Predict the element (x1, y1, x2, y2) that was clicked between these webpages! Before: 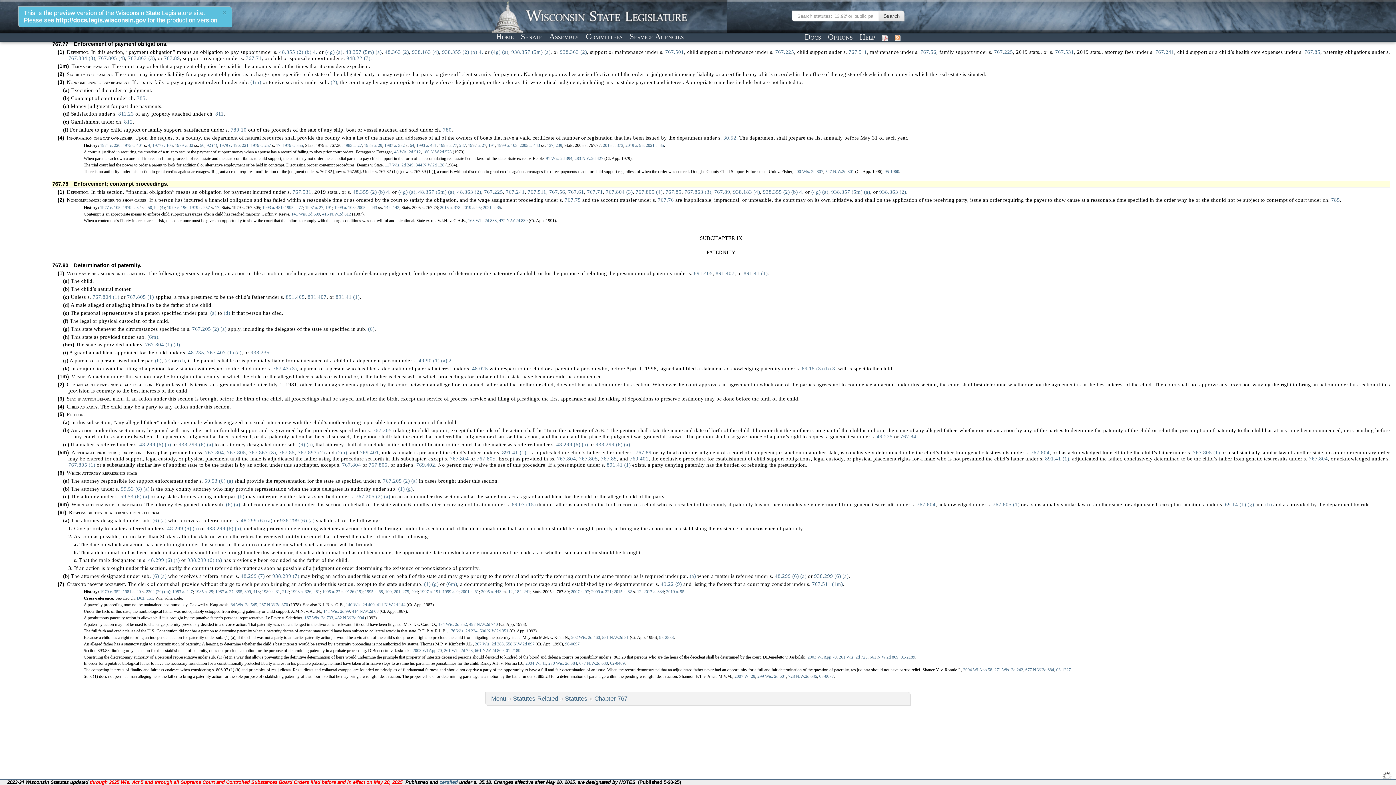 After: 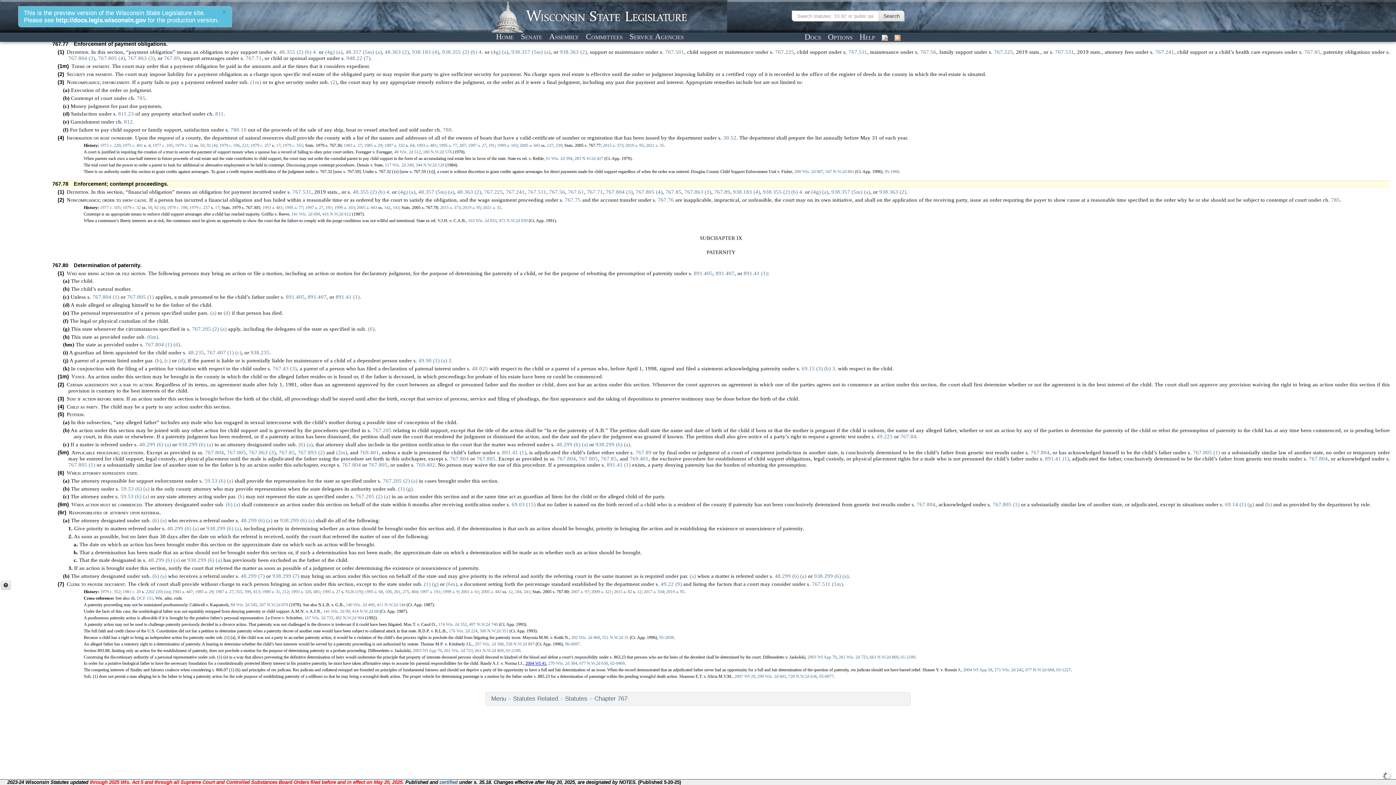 Action: label: 2004 WI 41 bbox: (525, 661, 546, 666)